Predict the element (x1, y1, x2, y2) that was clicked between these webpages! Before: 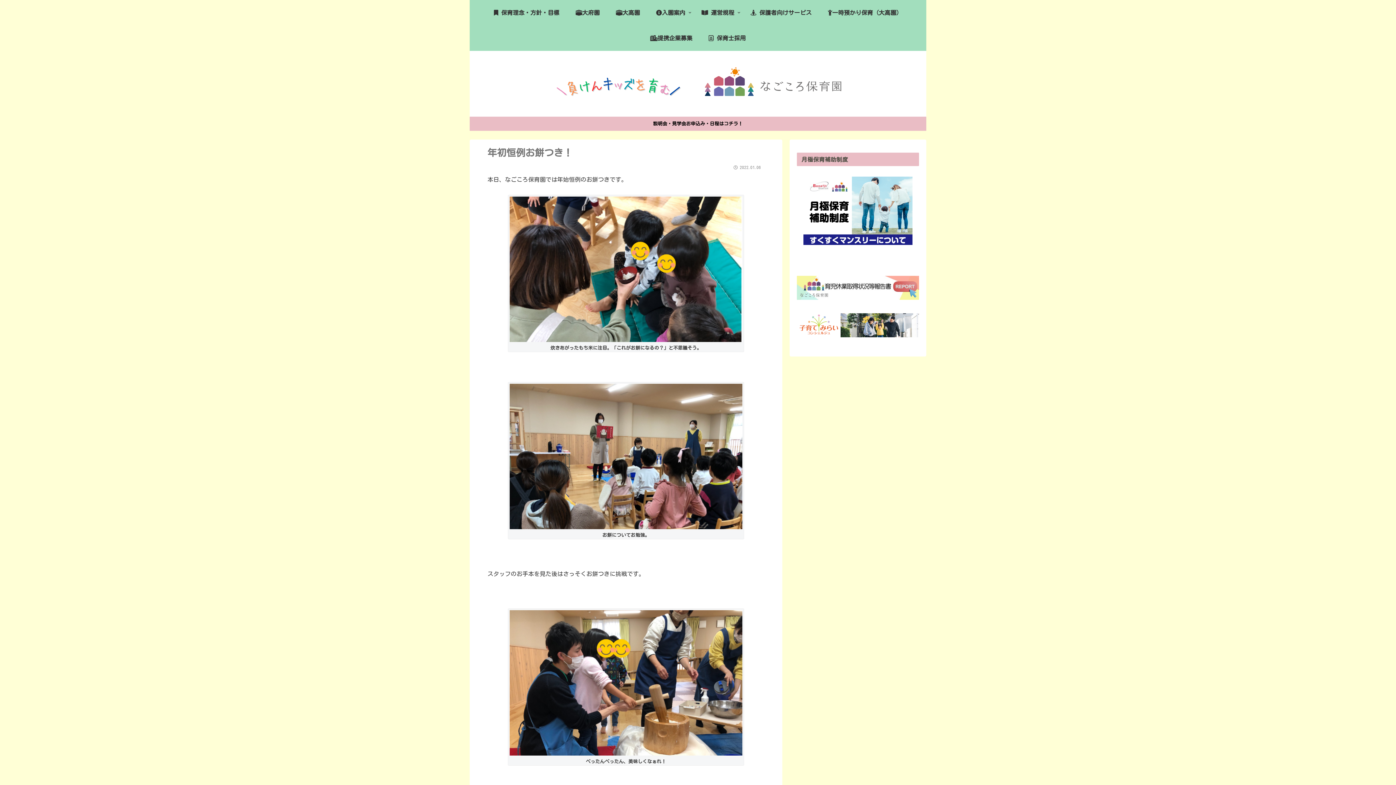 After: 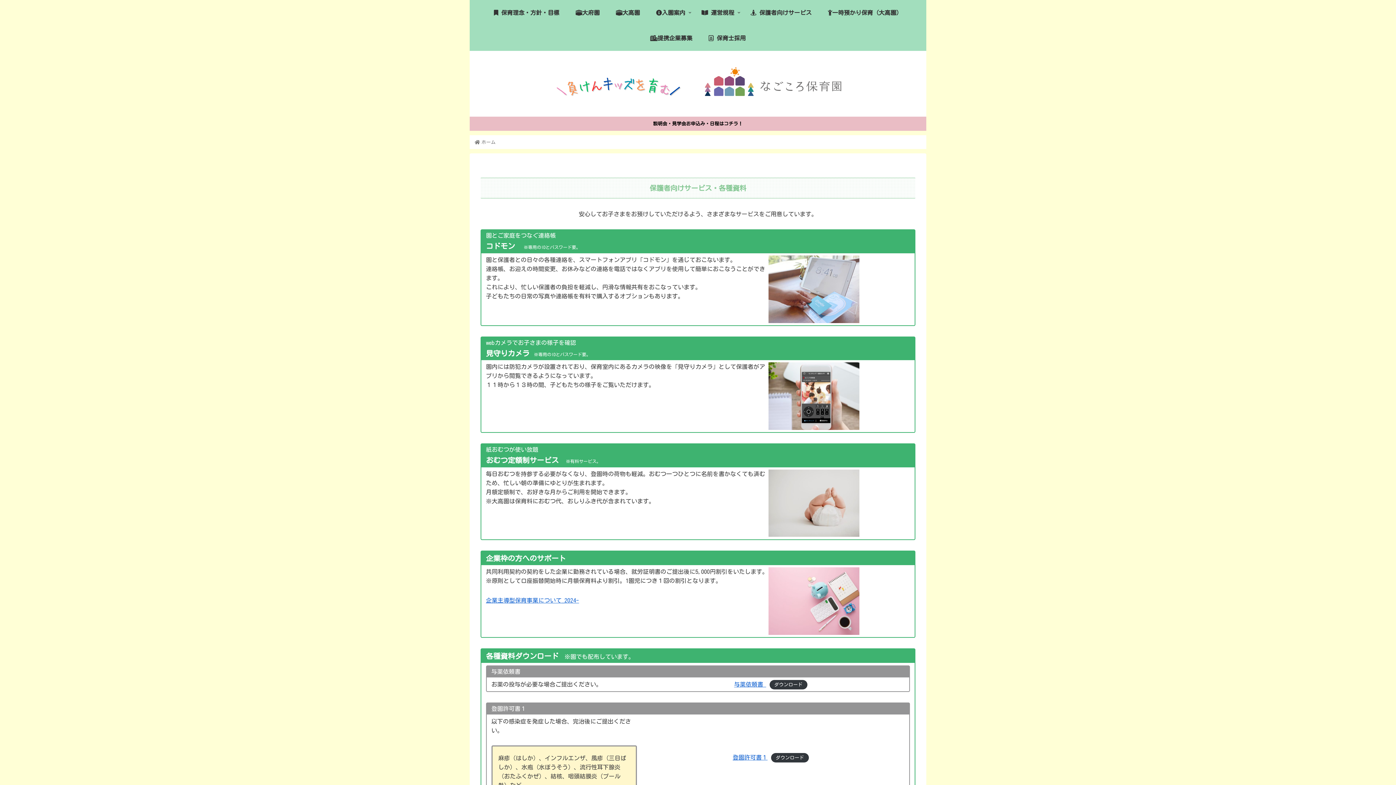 Action: bbox: (742, 0, 819, 25) label:  保護者向けサービス